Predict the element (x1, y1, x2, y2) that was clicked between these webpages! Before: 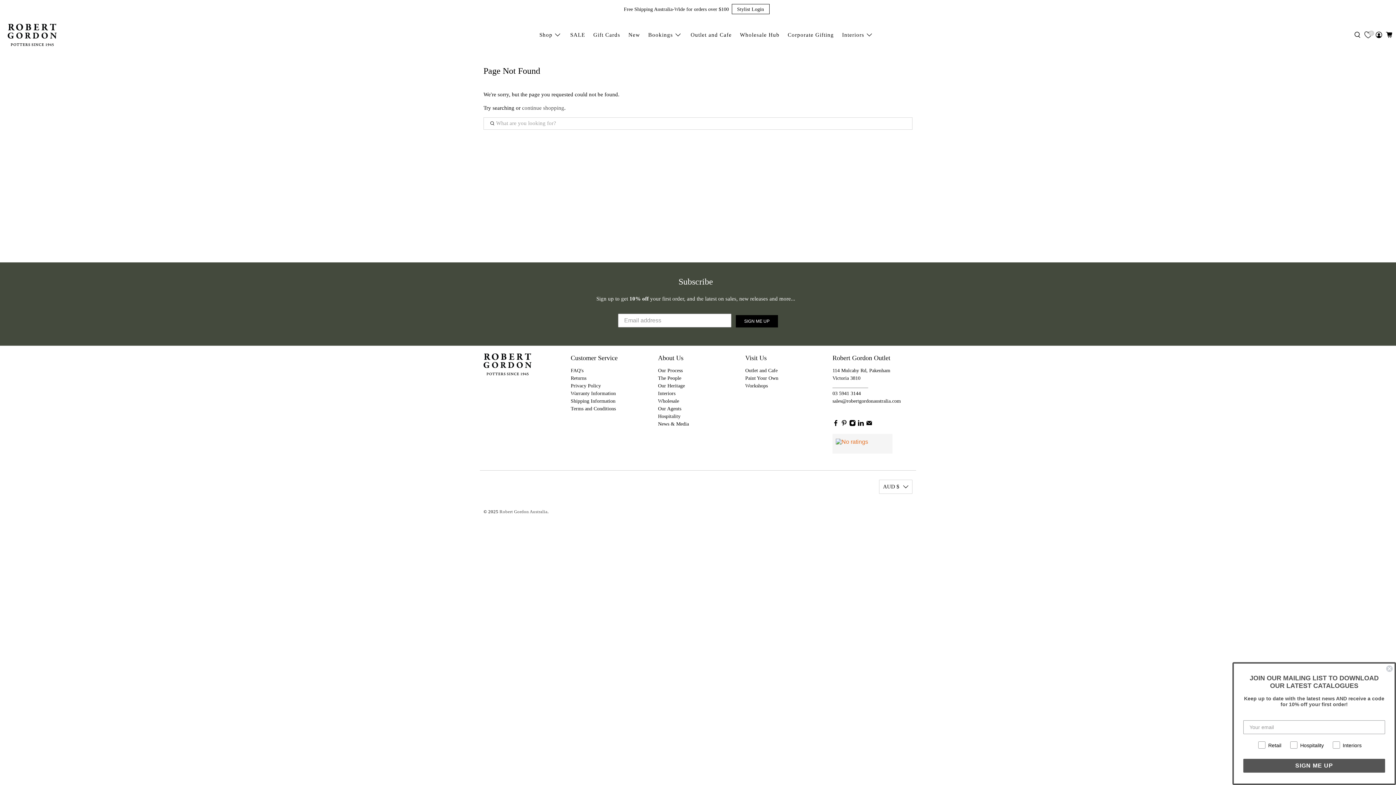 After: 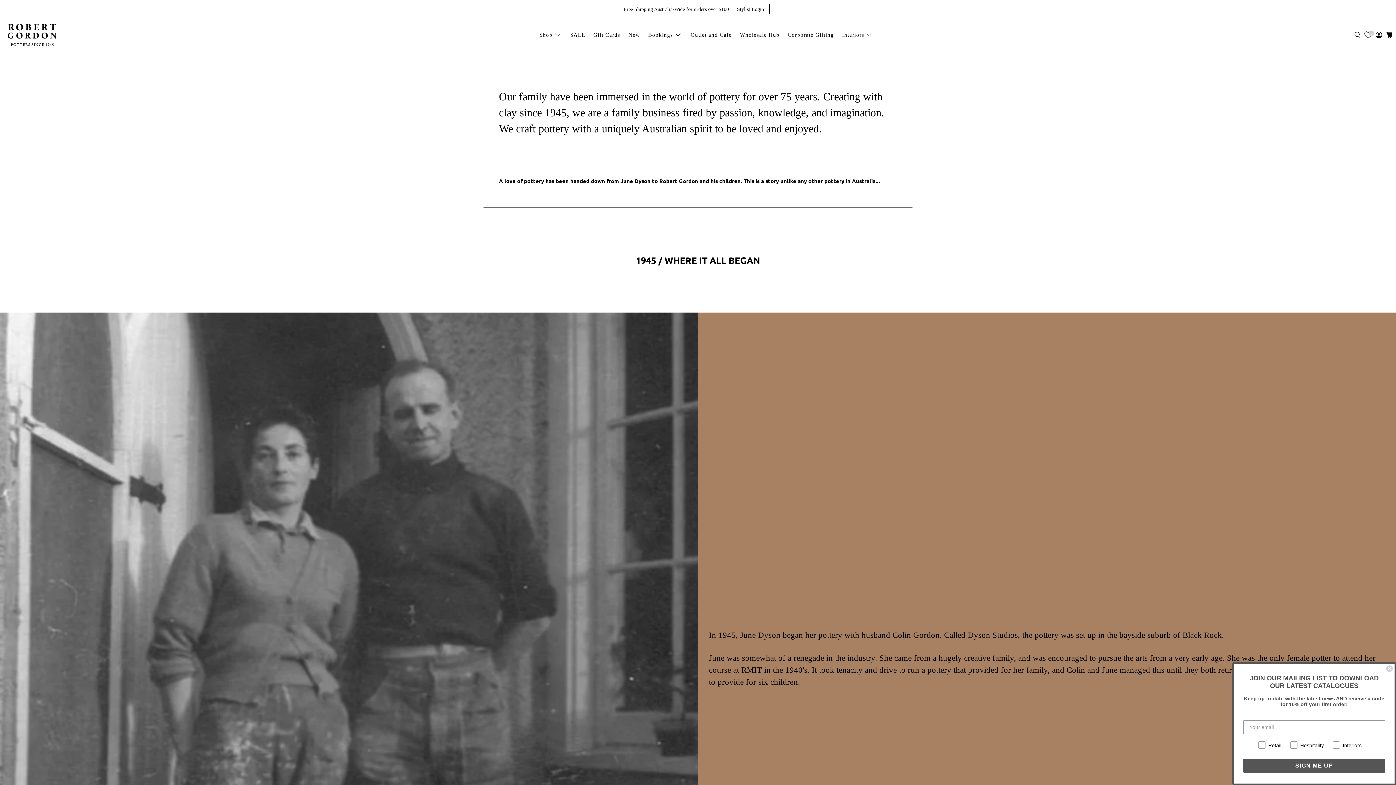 Action: bbox: (658, 383, 685, 388) label: Our Heritage